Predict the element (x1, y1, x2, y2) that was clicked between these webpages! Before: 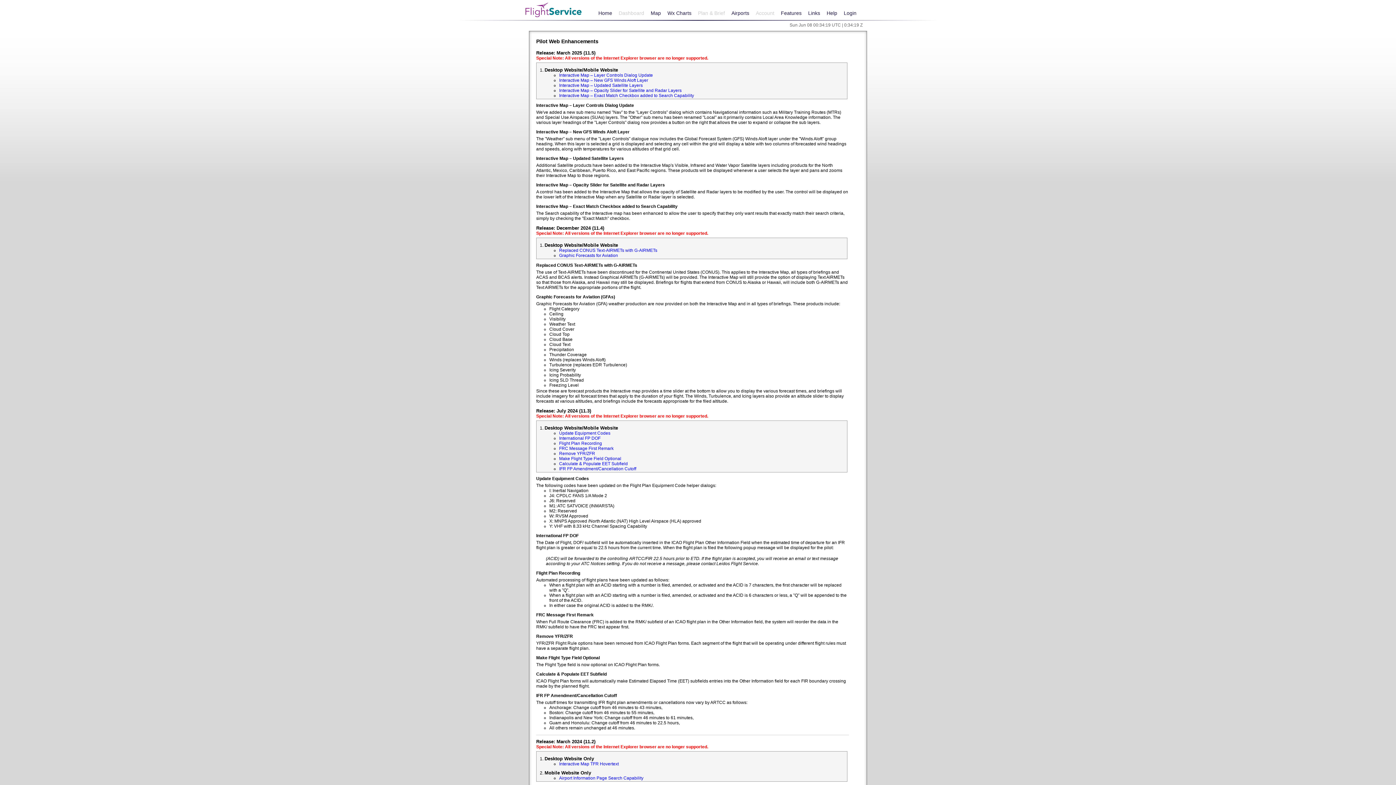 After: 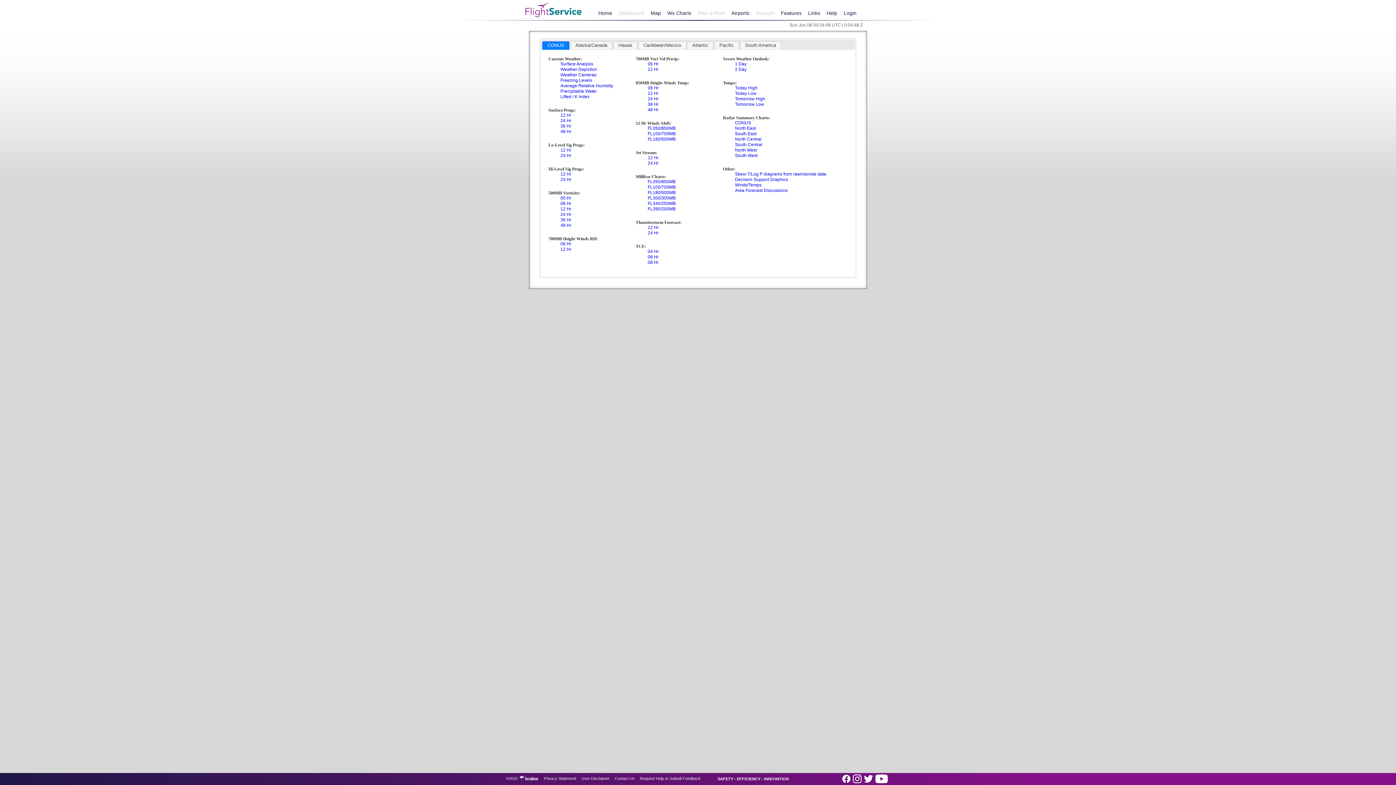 Action: label: Wx Charts bbox: (664, 7, 694, 19)